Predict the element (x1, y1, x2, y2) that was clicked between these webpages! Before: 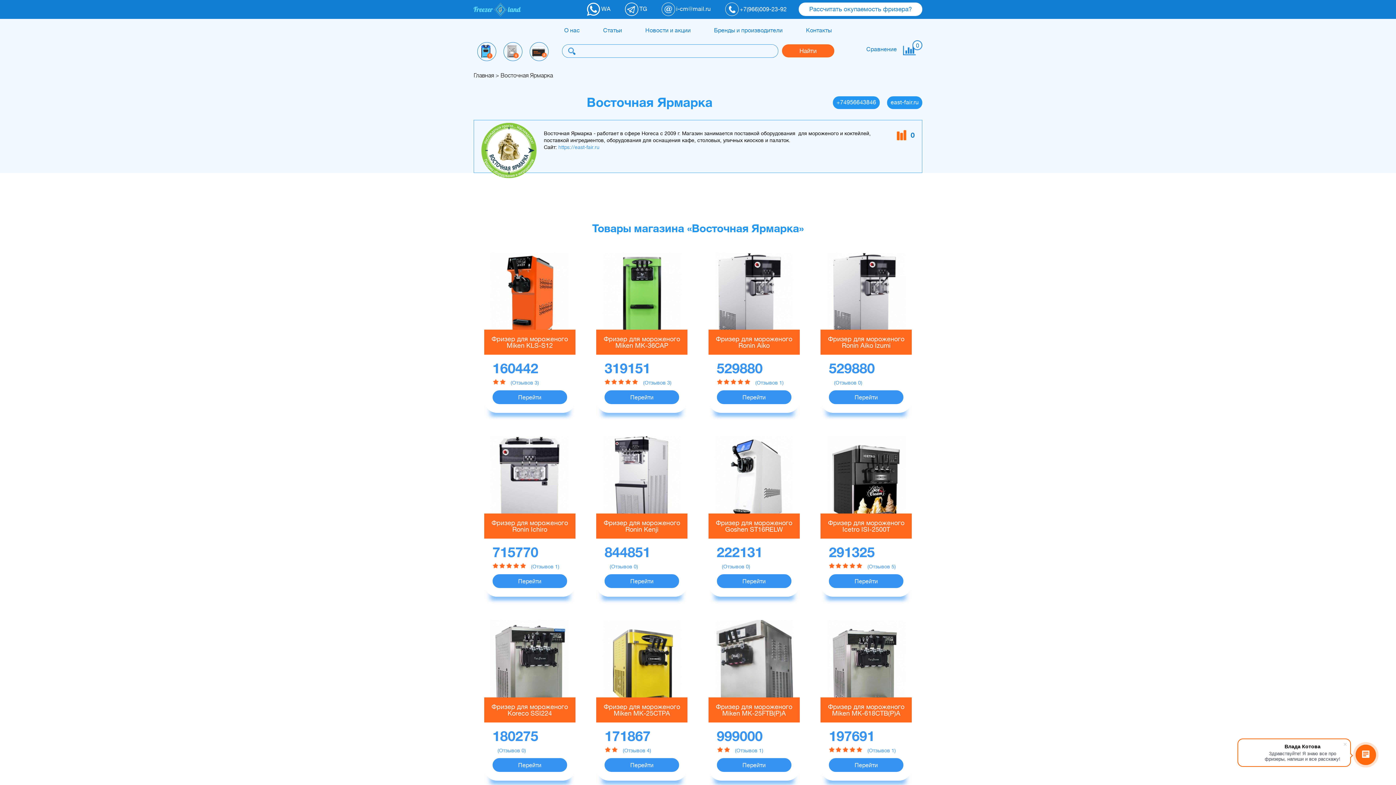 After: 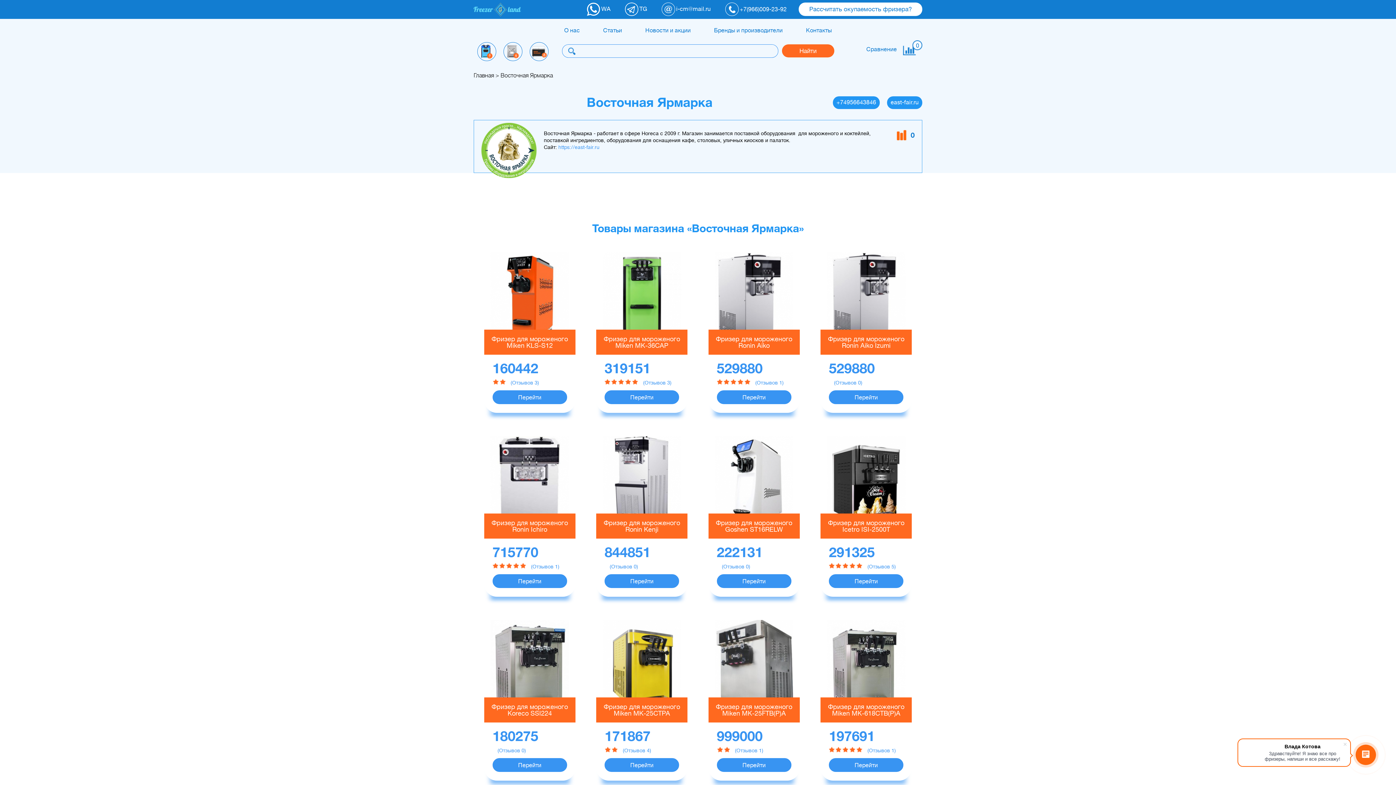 Action: bbox: (887, 96, 922, 109) label: east-fair.ru